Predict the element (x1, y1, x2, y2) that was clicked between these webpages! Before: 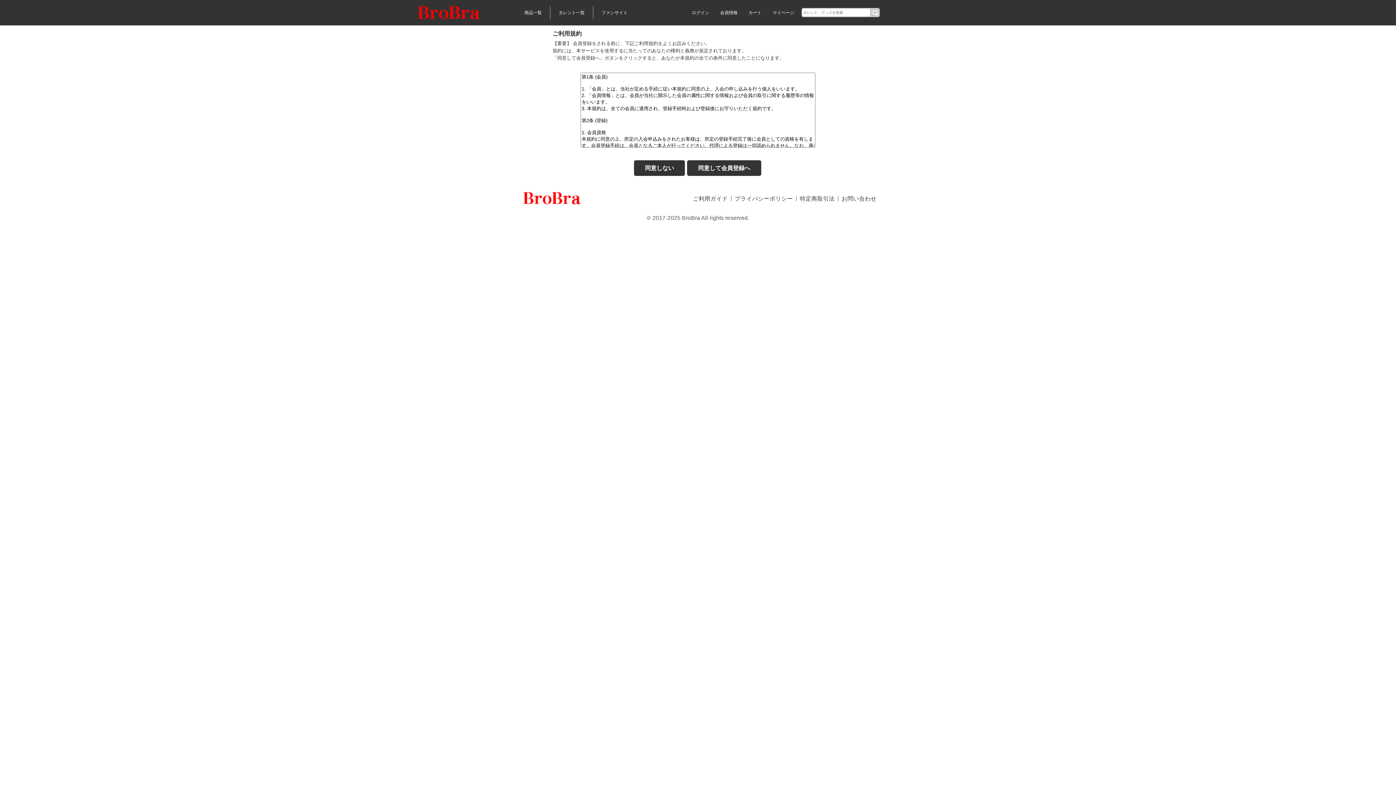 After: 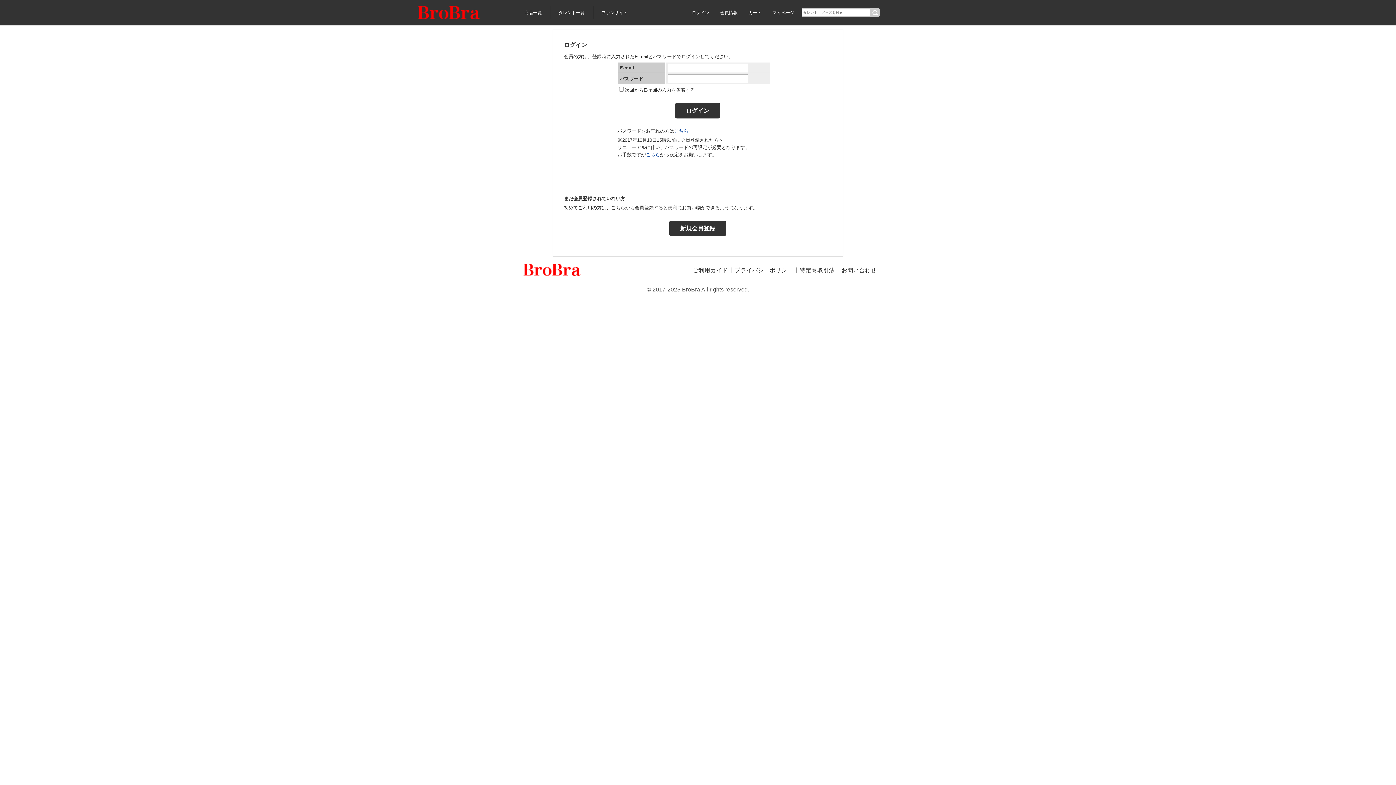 Action: bbox: (772, 6, 794, 19) label: マイページ